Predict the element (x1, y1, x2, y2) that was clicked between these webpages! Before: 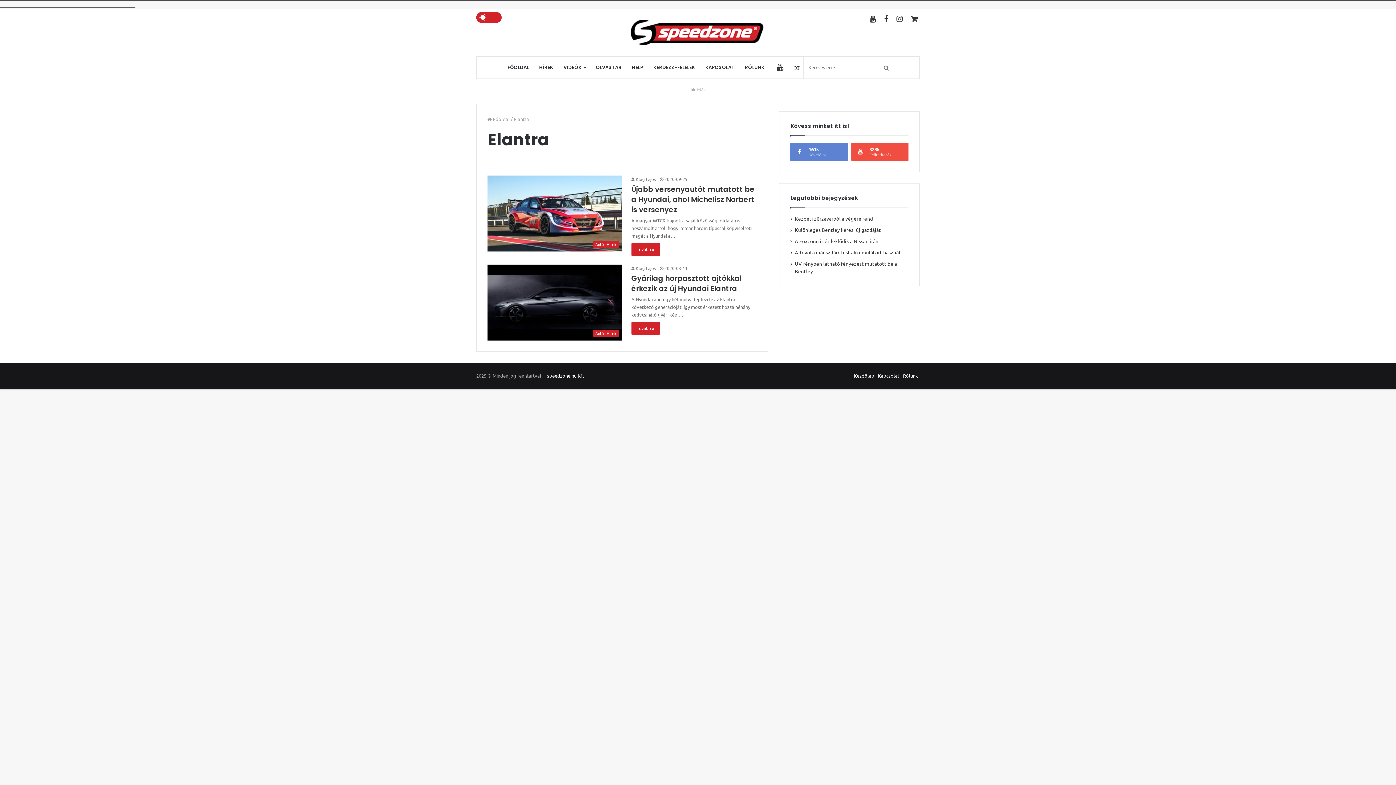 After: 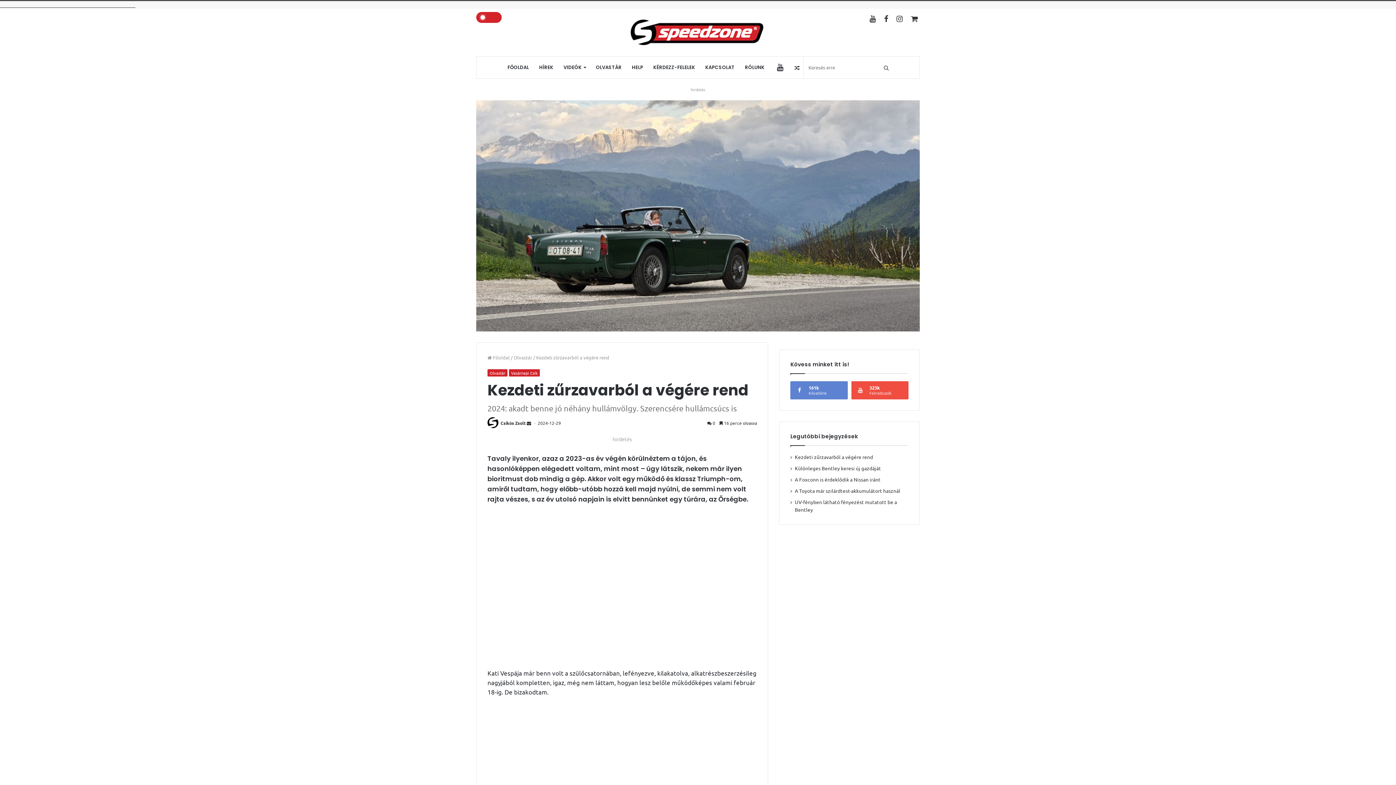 Action: label: Kezdeti zűrzavarból a végére rend bbox: (795, 215, 873, 221)